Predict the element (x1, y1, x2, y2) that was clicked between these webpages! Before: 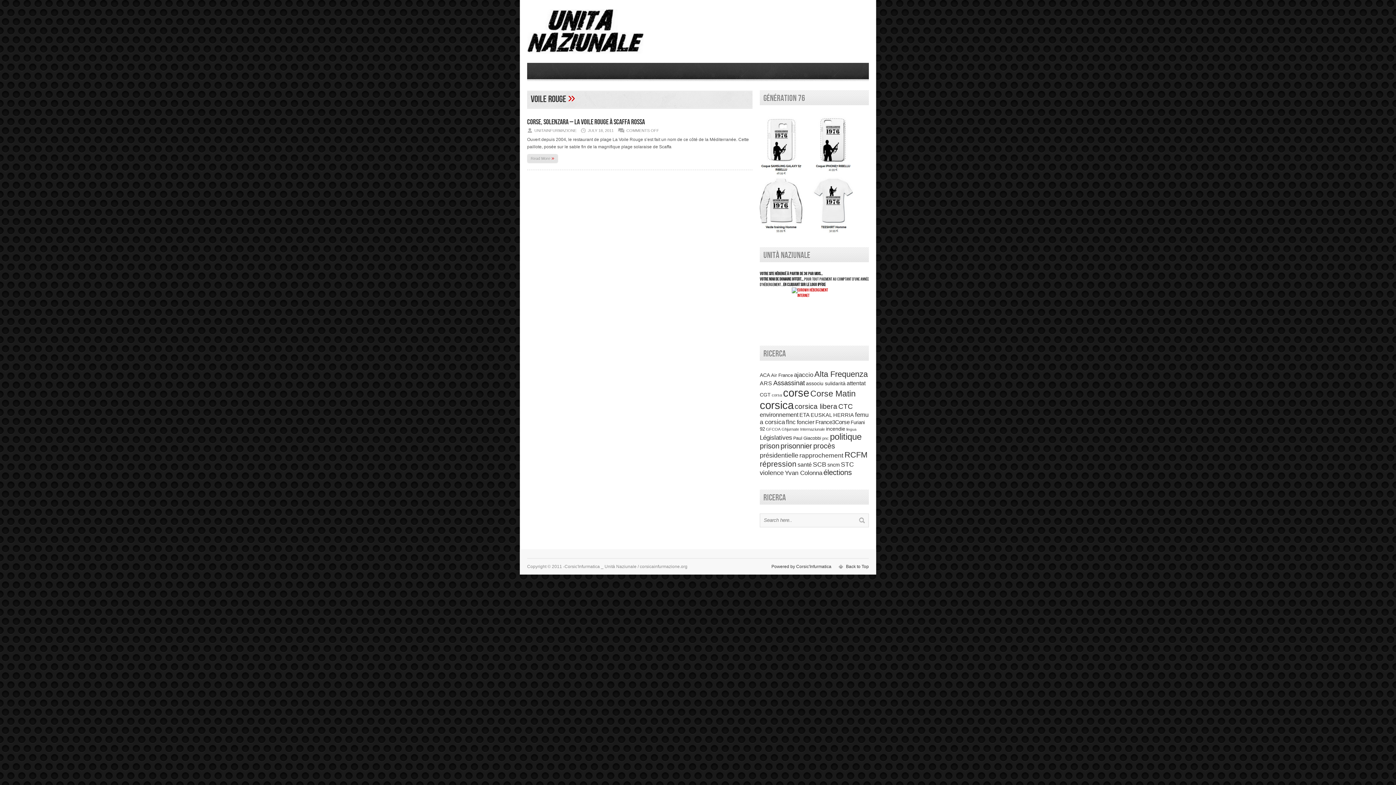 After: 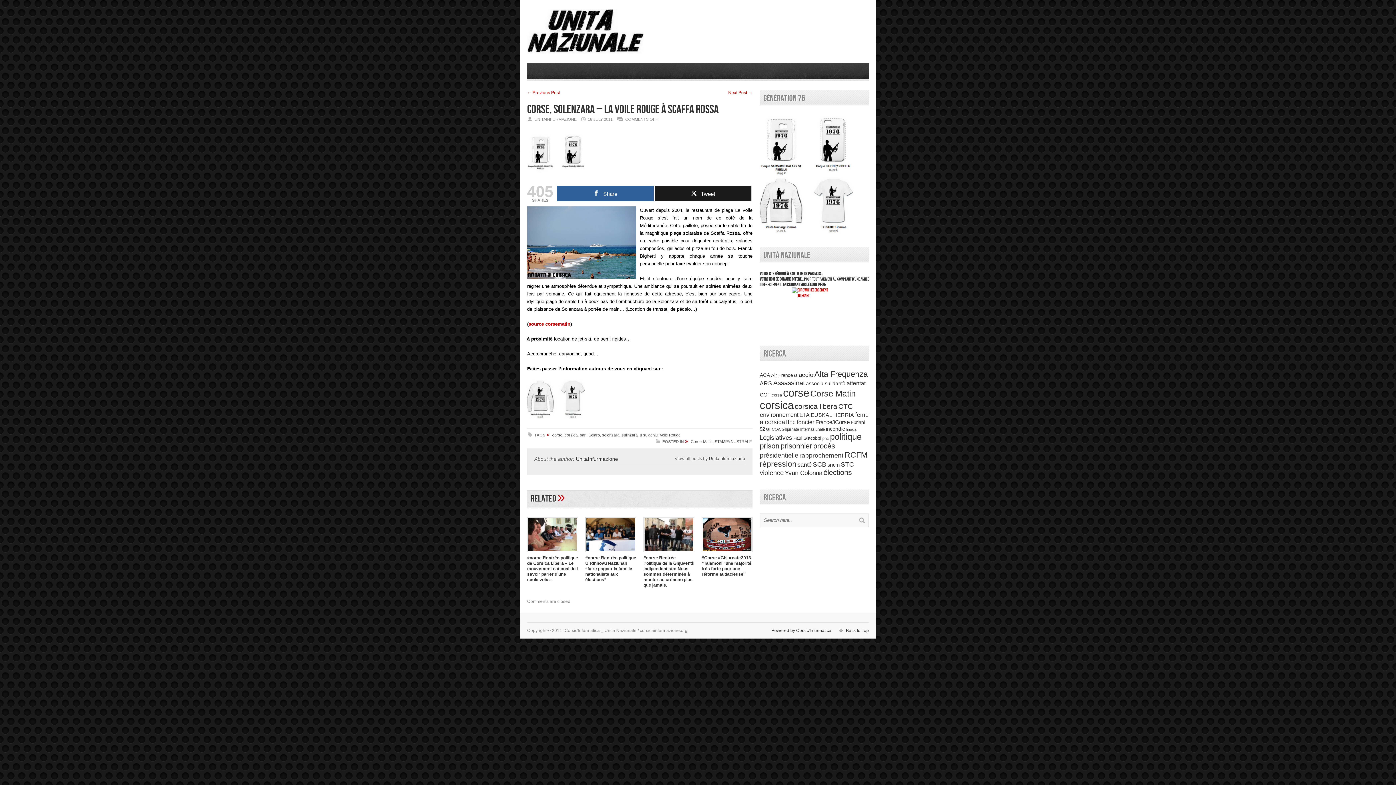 Action: bbox: (527, 117, 645, 126) label: Corse, Solenzara – La Voile Rouge à Scaffa Rossa